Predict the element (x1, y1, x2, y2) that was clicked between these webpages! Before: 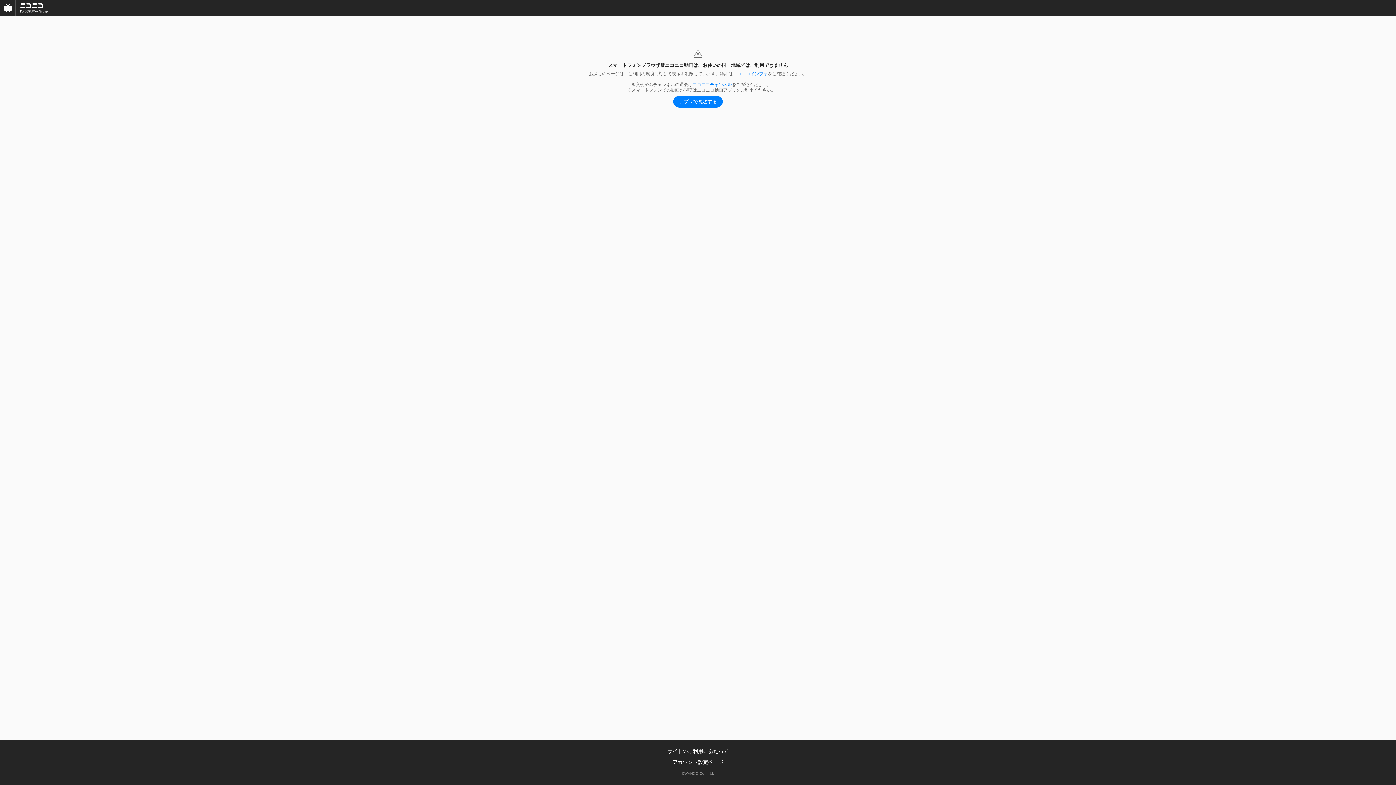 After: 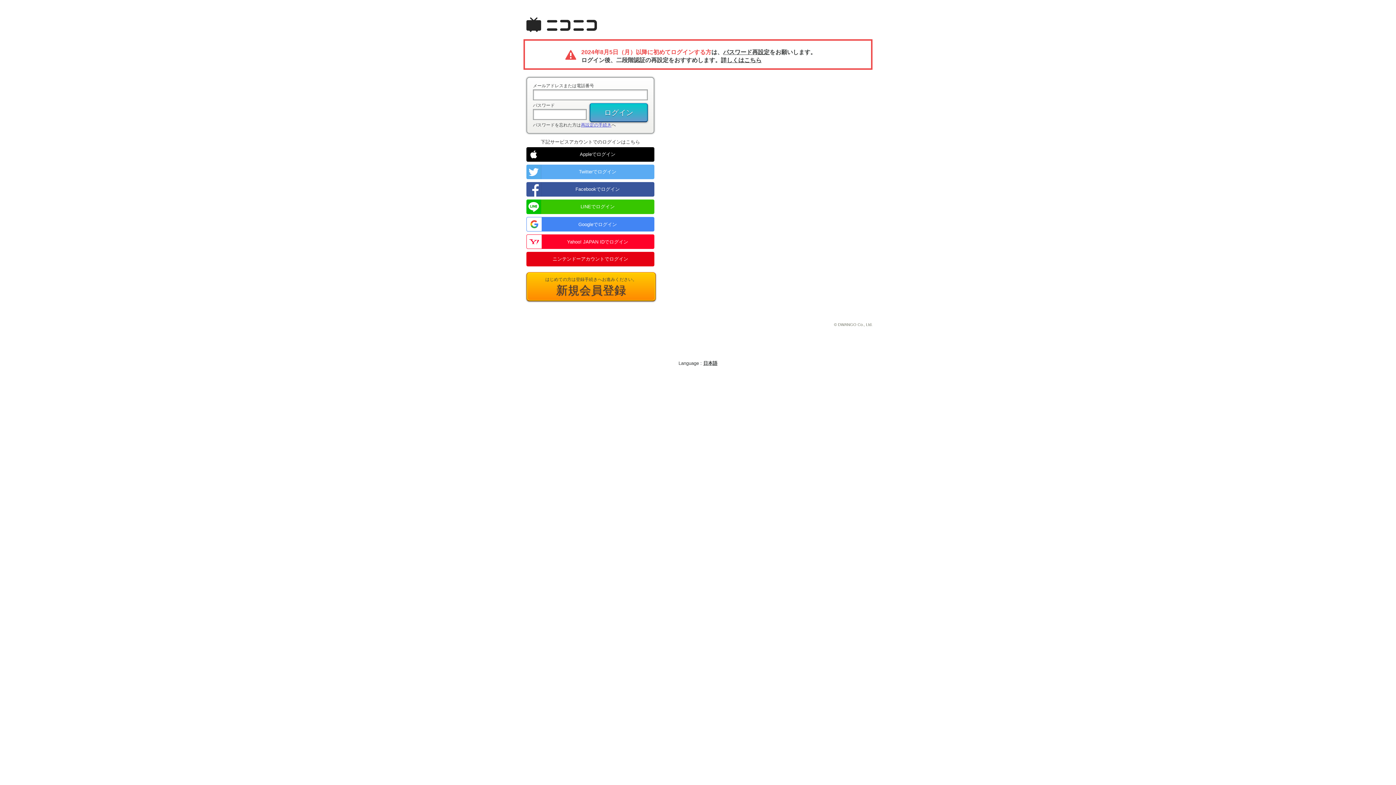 Action: label: ニコニコチャンネル bbox: (692, 82, 732, 87)